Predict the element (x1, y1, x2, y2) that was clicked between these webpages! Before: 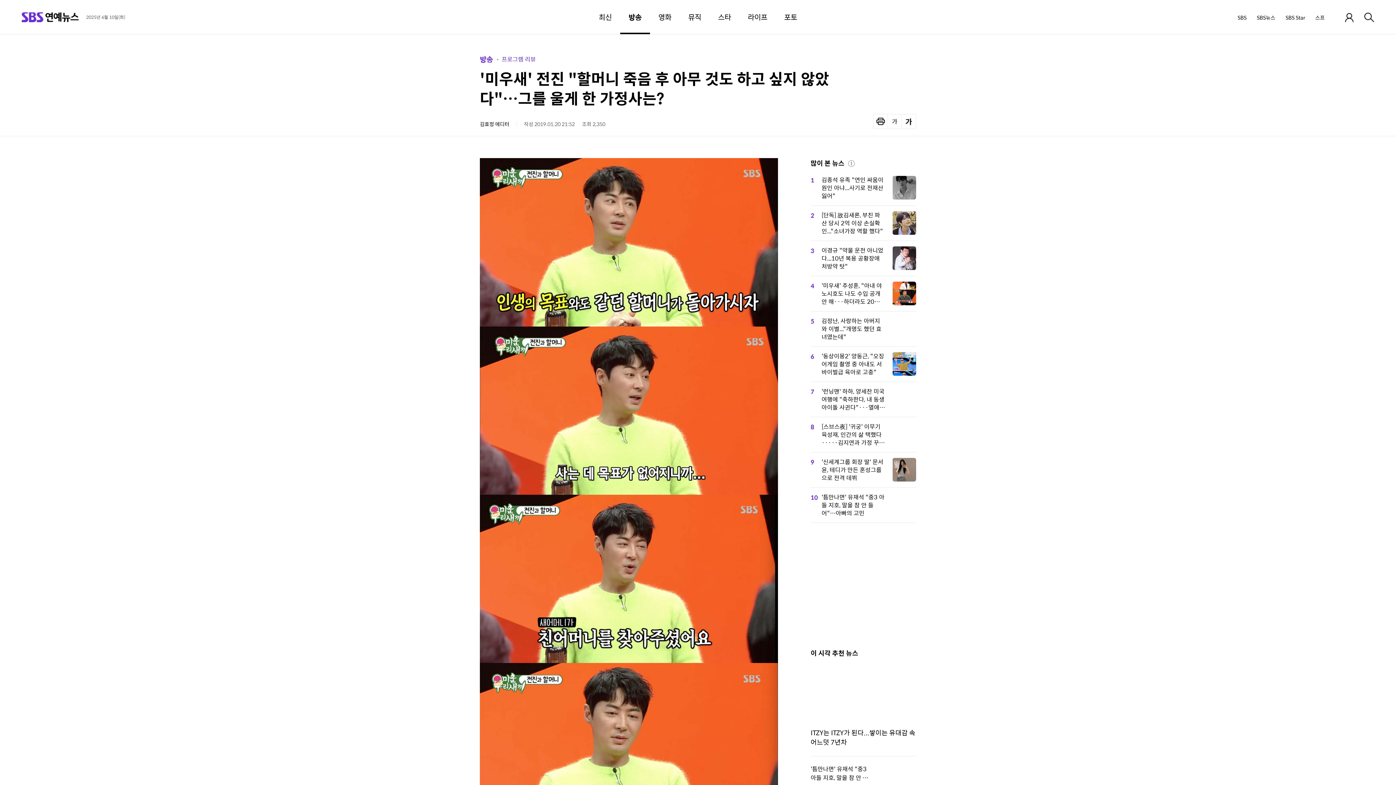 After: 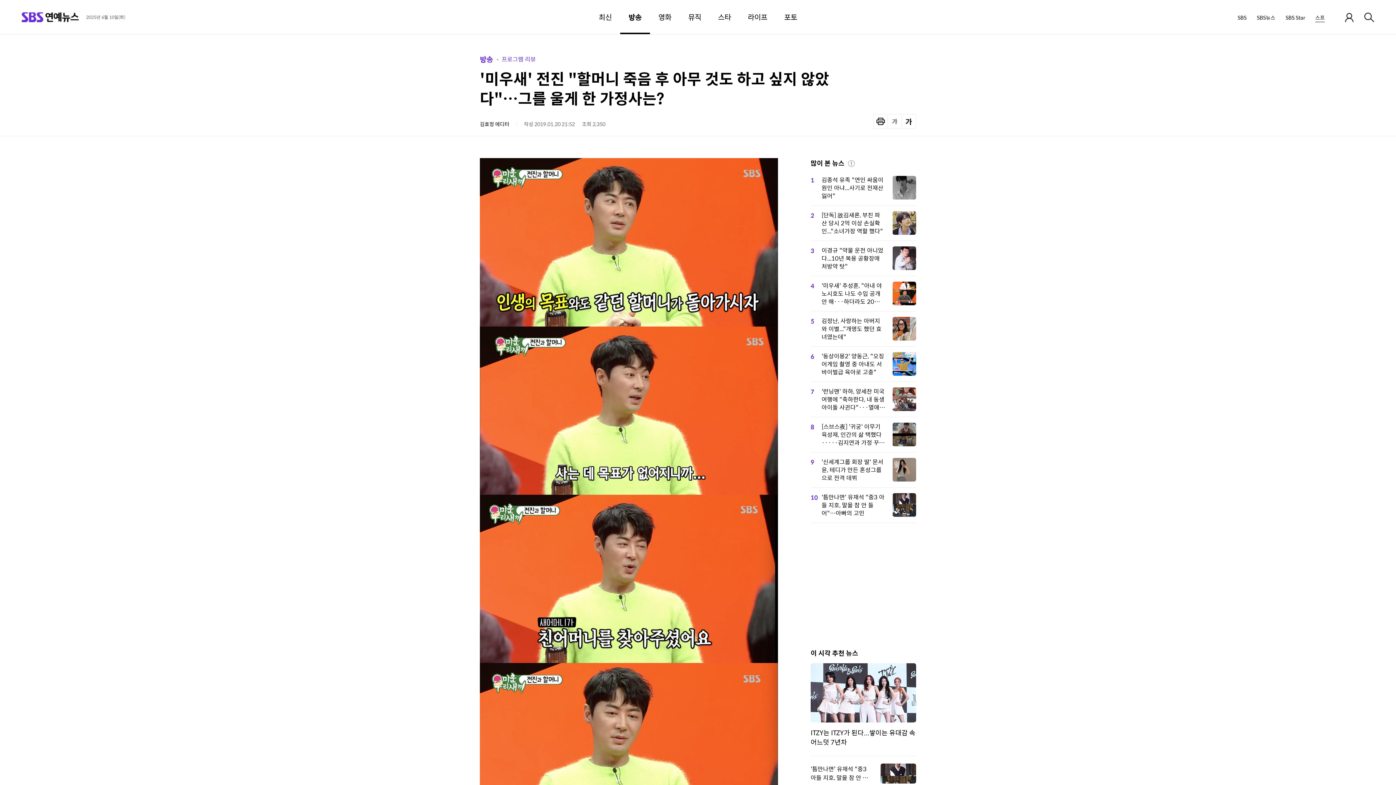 Action: bbox: (1315, 12, 1325, 22) label: 스프